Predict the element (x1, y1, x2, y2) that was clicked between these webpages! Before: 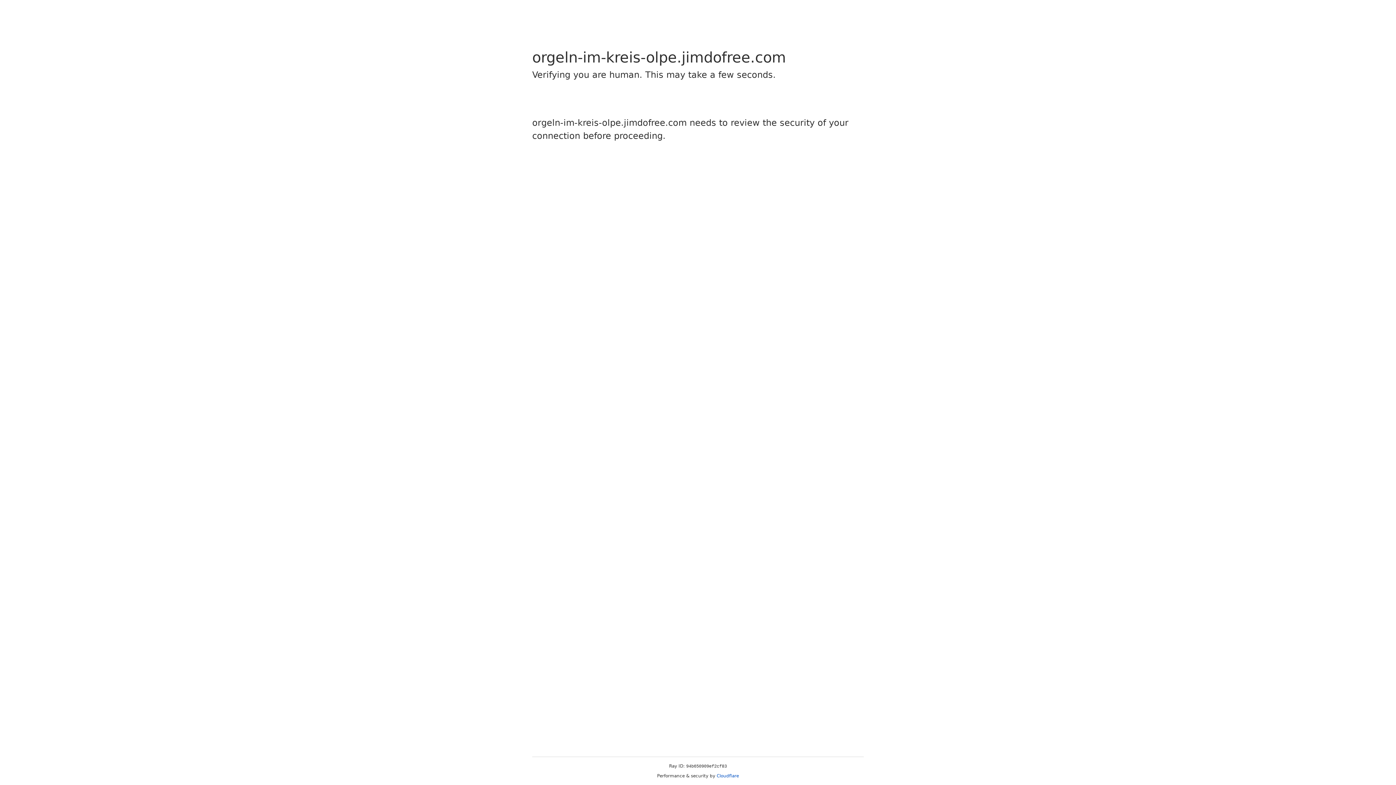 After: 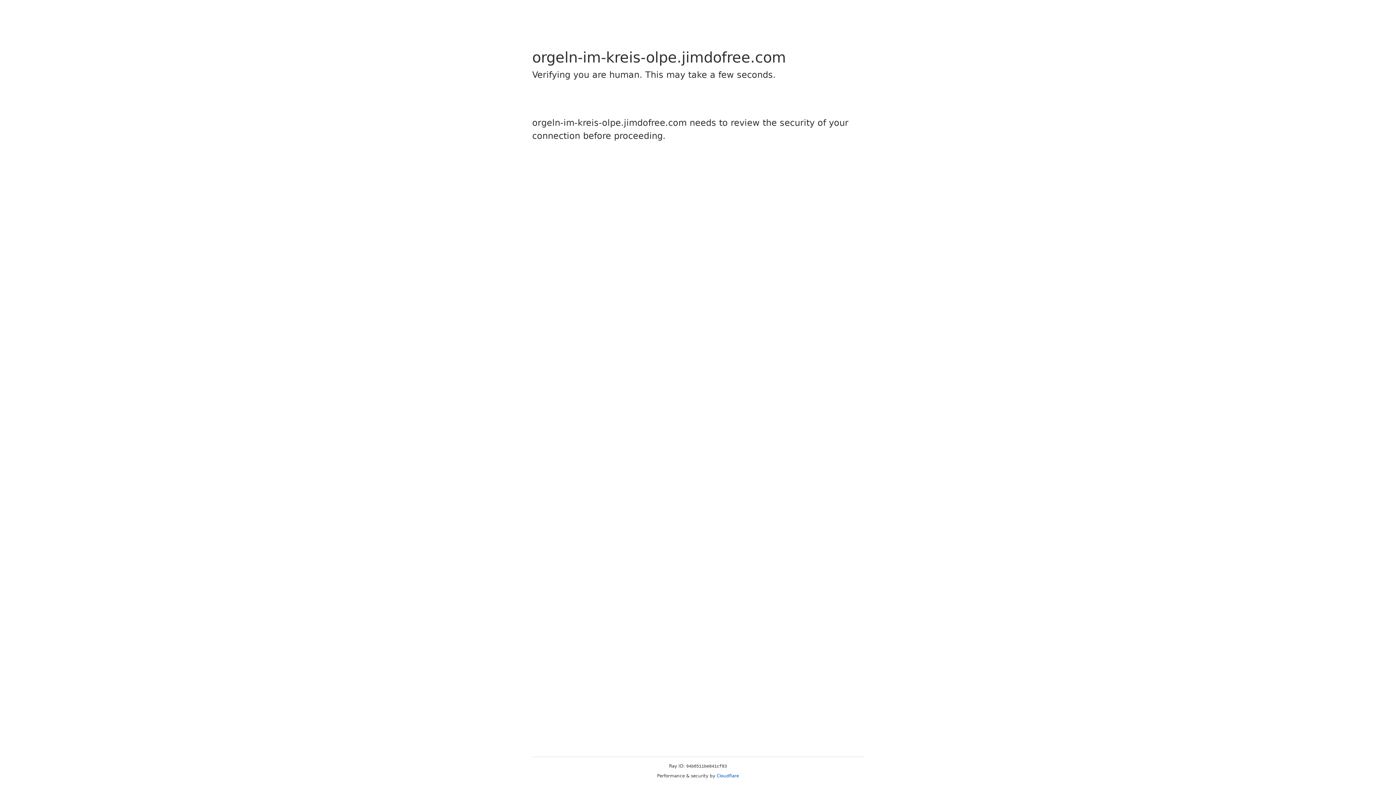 Action: label: Cloudflare bbox: (716, 773, 739, 778)